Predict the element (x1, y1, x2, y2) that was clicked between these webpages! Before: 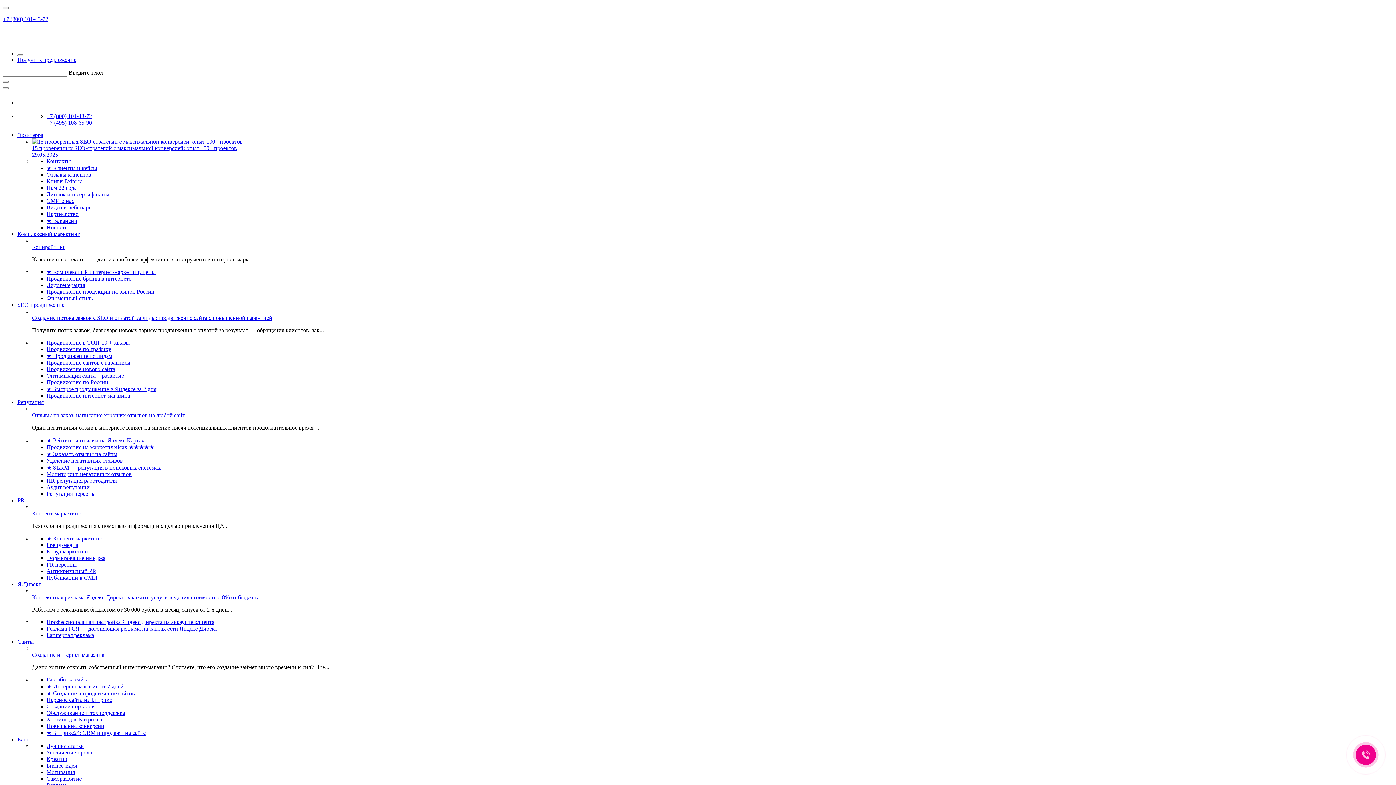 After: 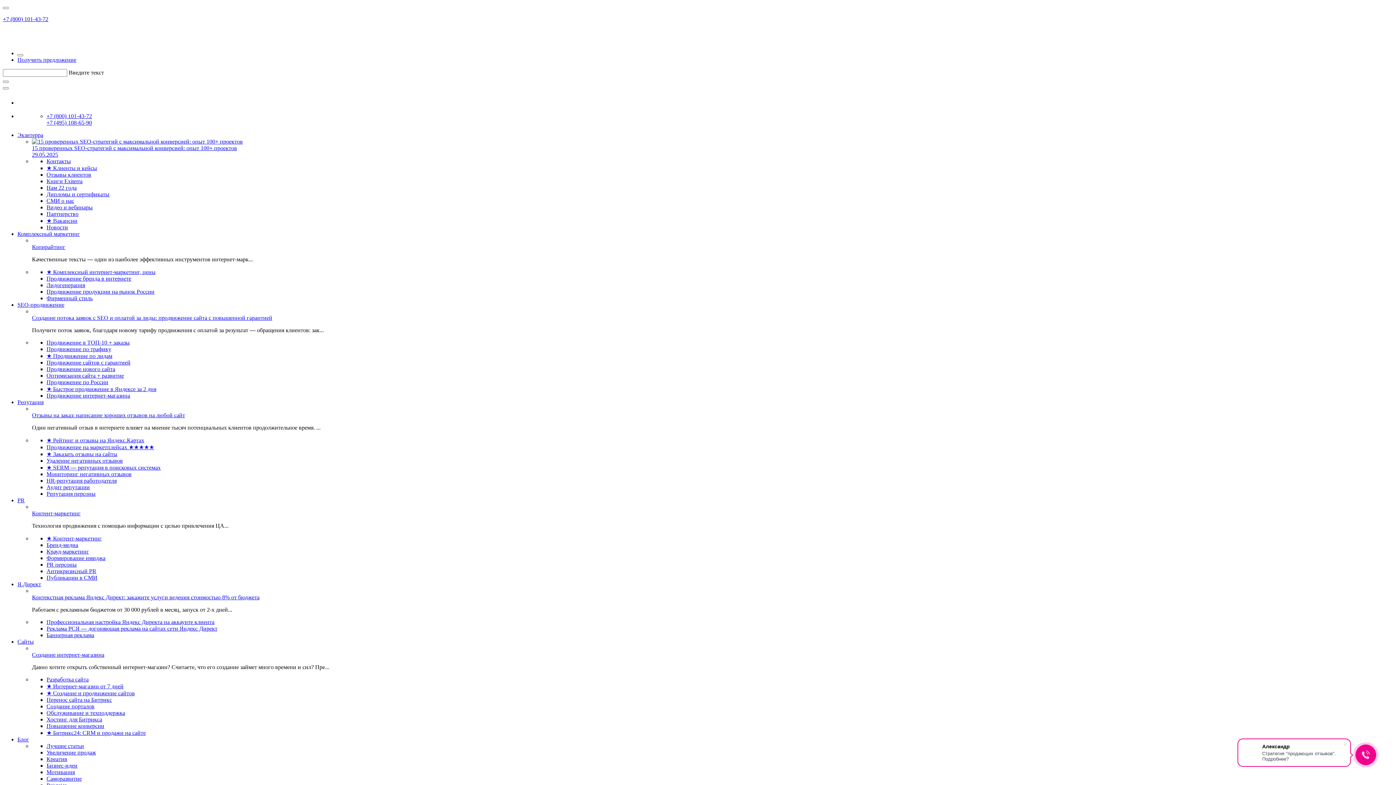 Action: label: Отзывы на заказ: написание хороших отзывов на любой сайт bbox: (32, 412, 185, 418)